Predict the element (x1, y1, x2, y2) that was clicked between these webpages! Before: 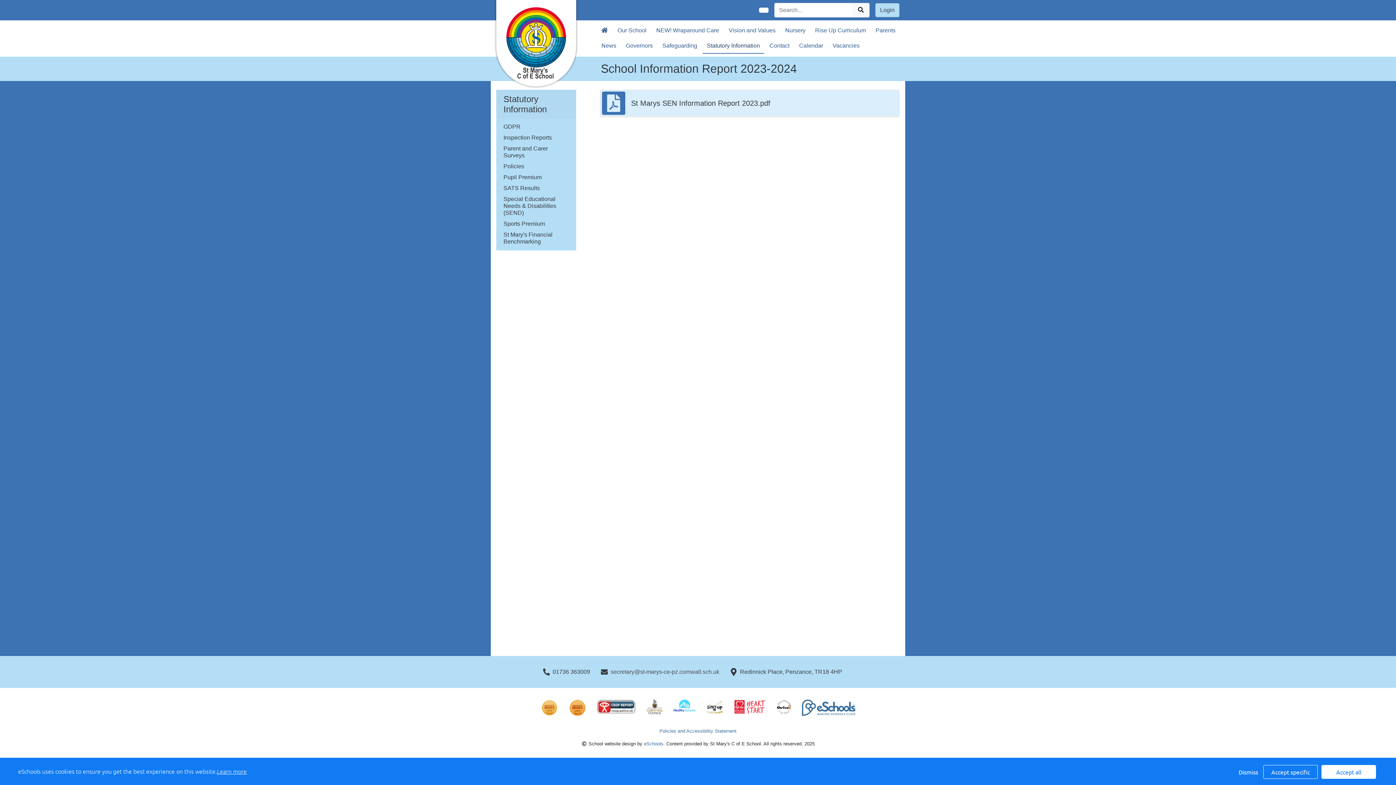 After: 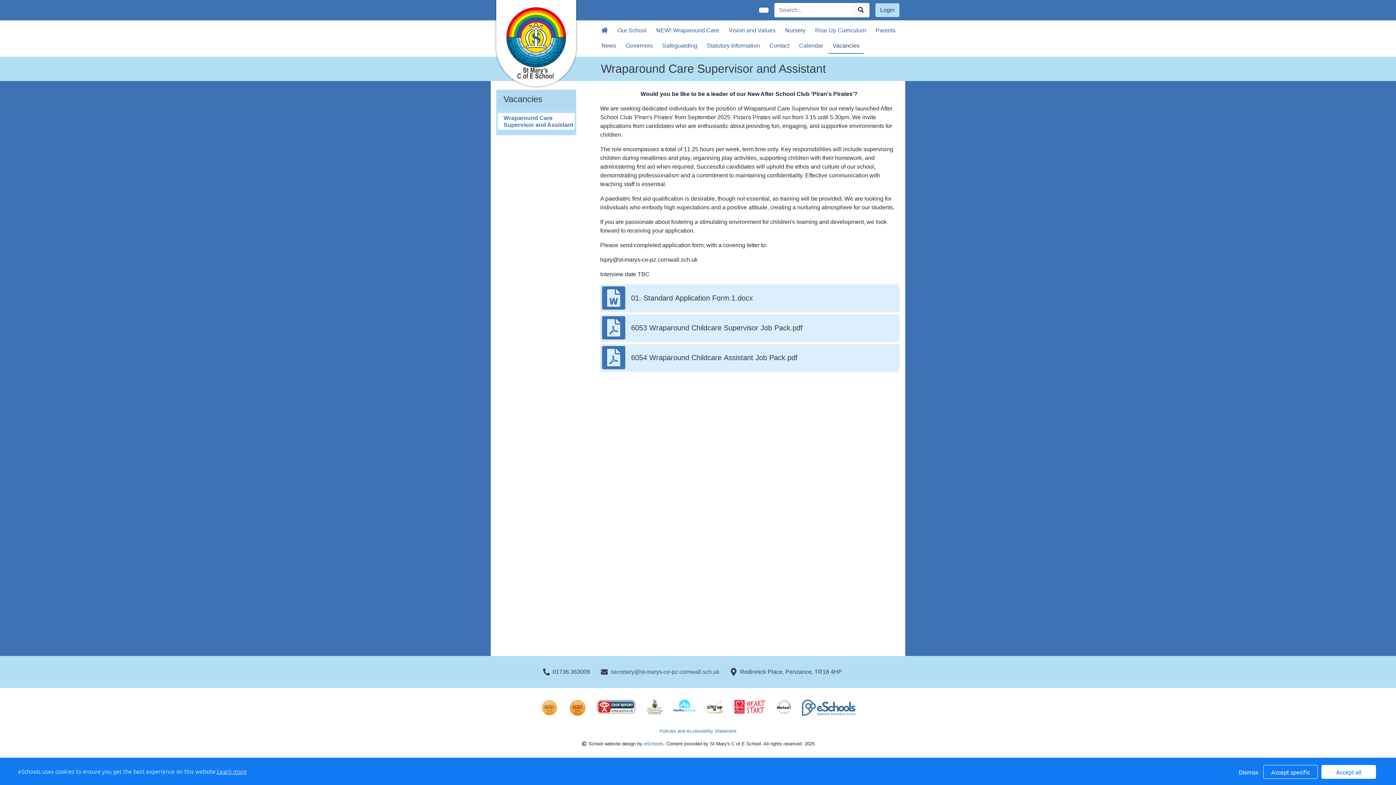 Action: bbox: (828, 38, 863, 53) label: Vacancies